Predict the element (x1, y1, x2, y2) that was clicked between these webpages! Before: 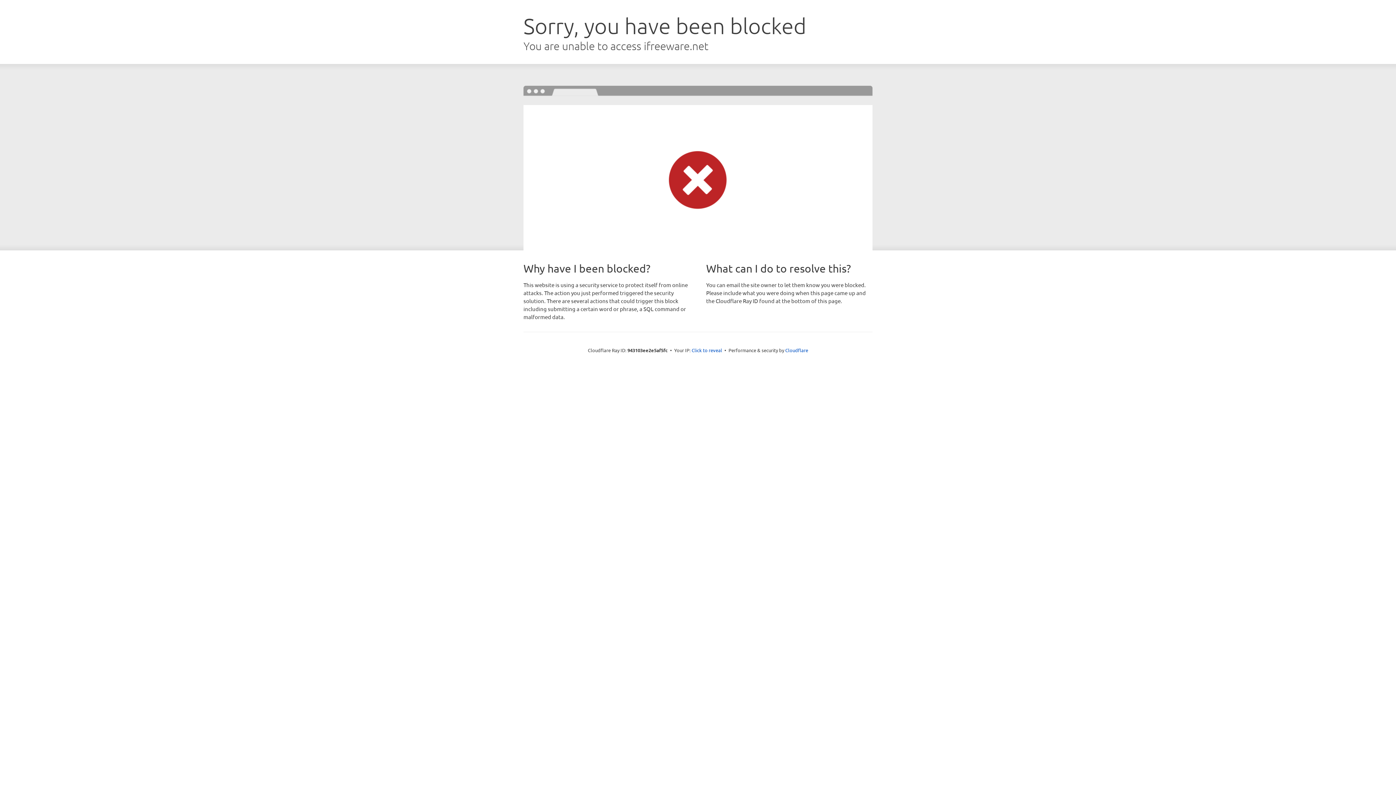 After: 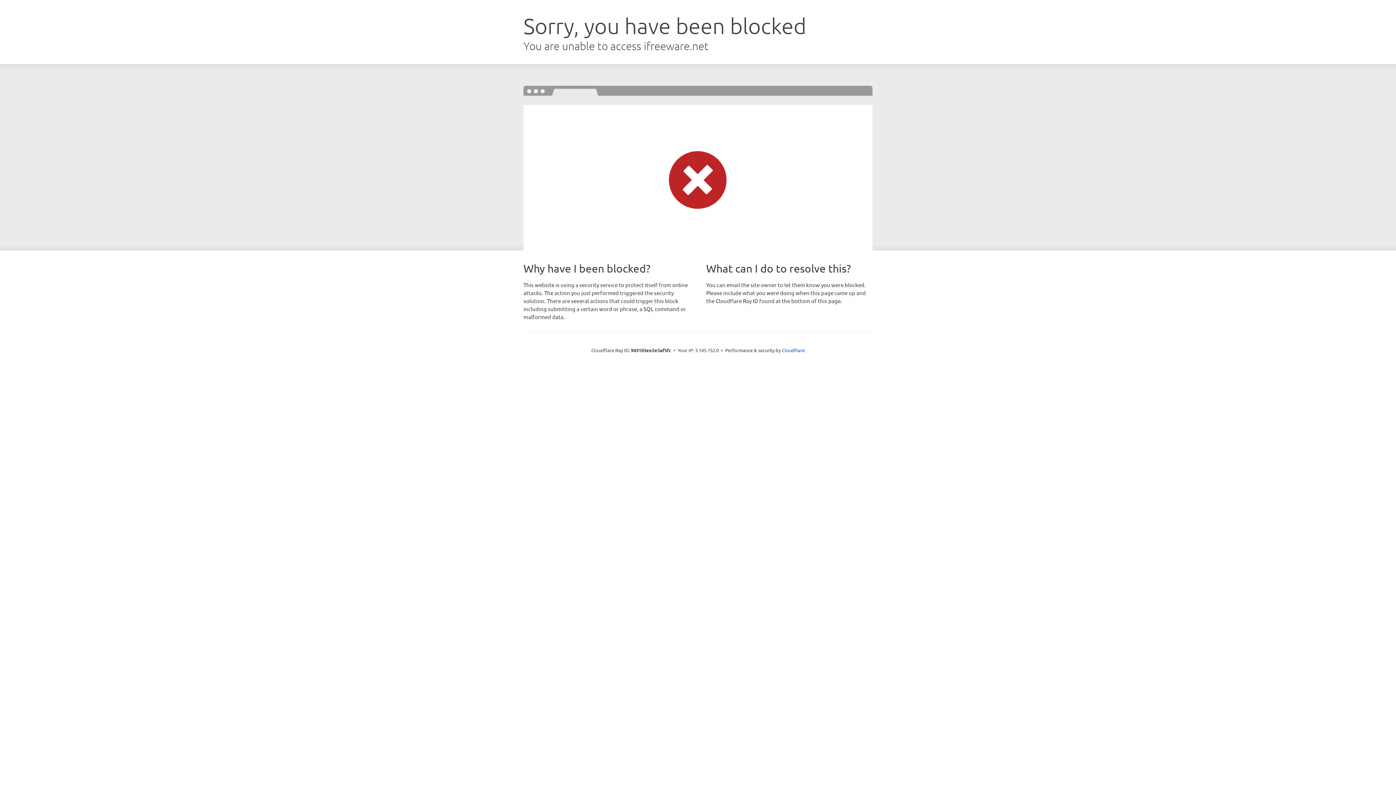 Action: label: Click to reveal bbox: (691, 346, 722, 353)